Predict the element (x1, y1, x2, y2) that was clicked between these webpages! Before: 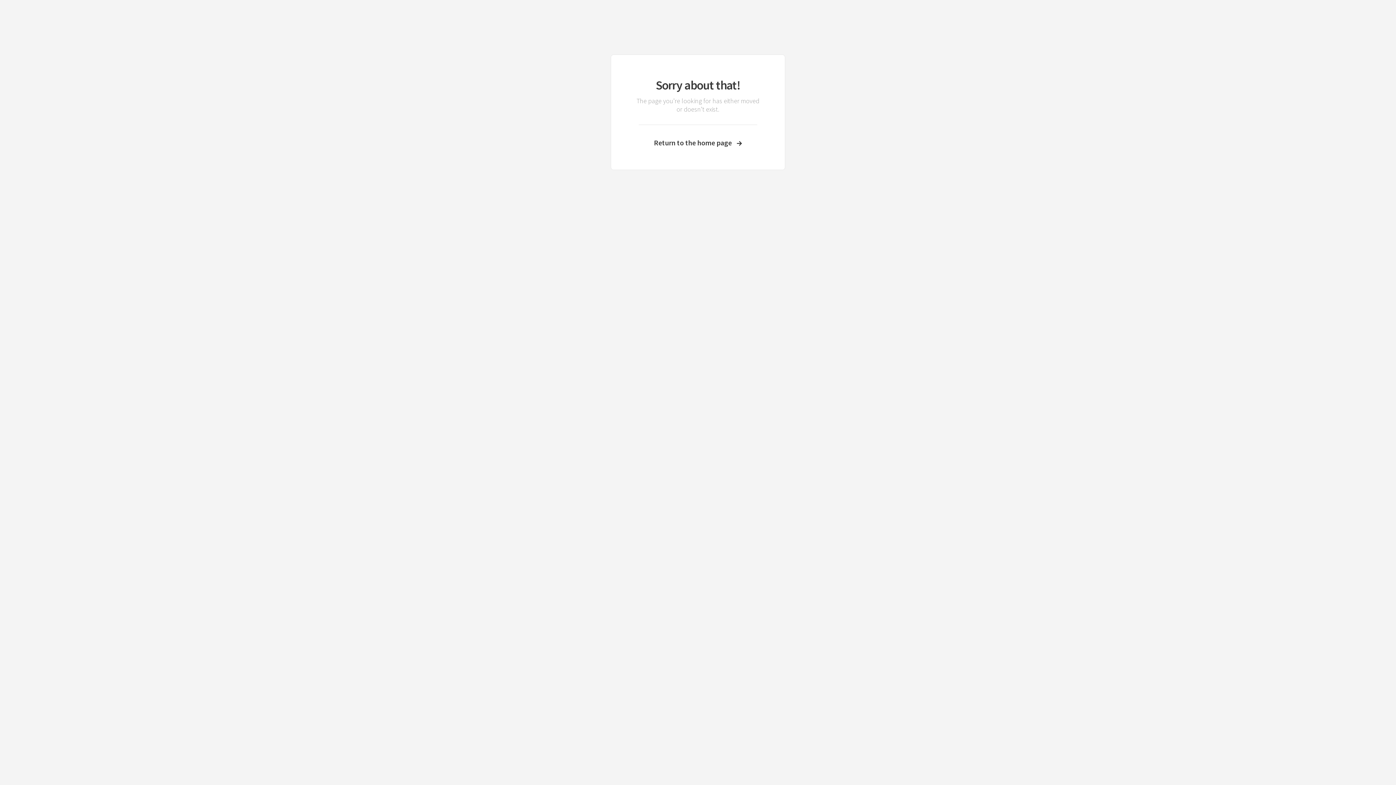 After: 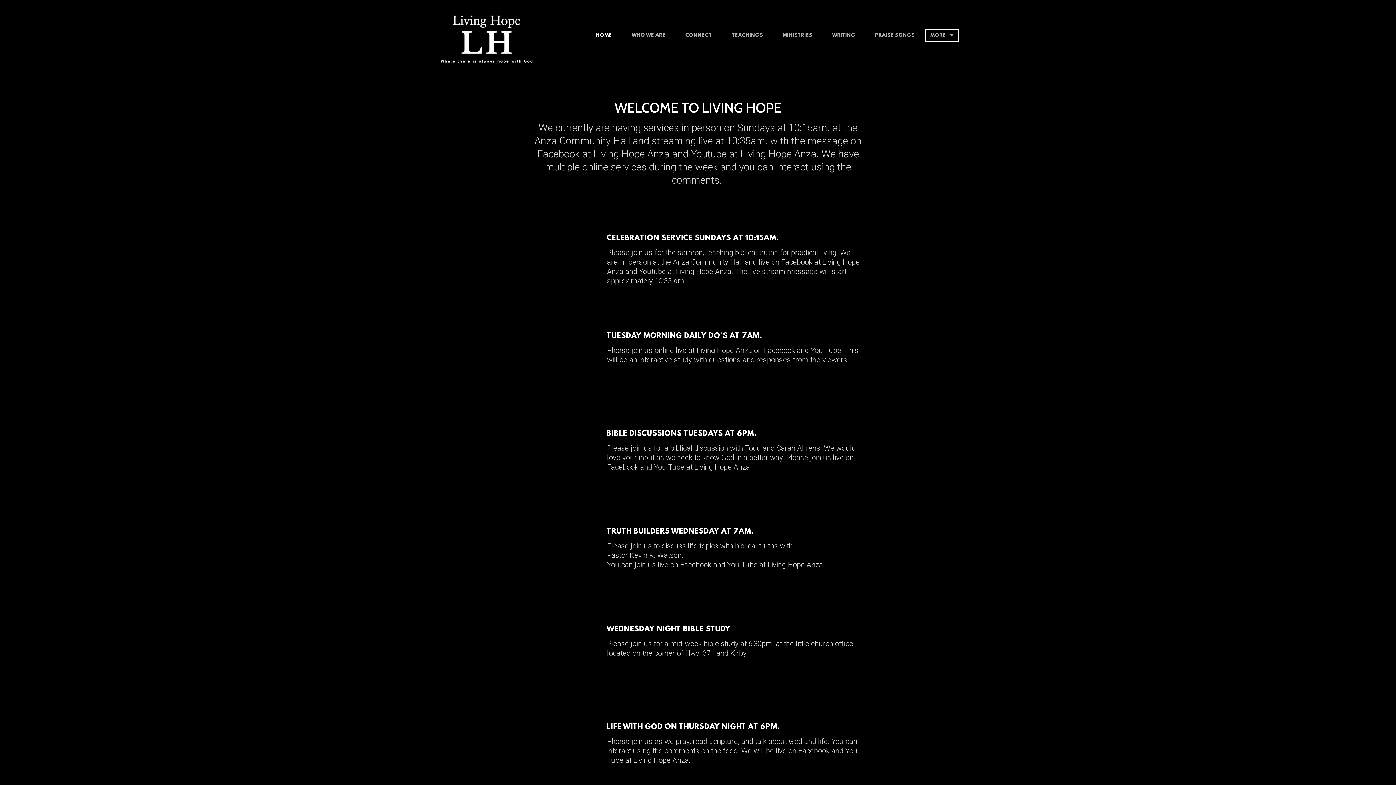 Action: bbox: (633, 138, 762, 147) label: Return to the home page